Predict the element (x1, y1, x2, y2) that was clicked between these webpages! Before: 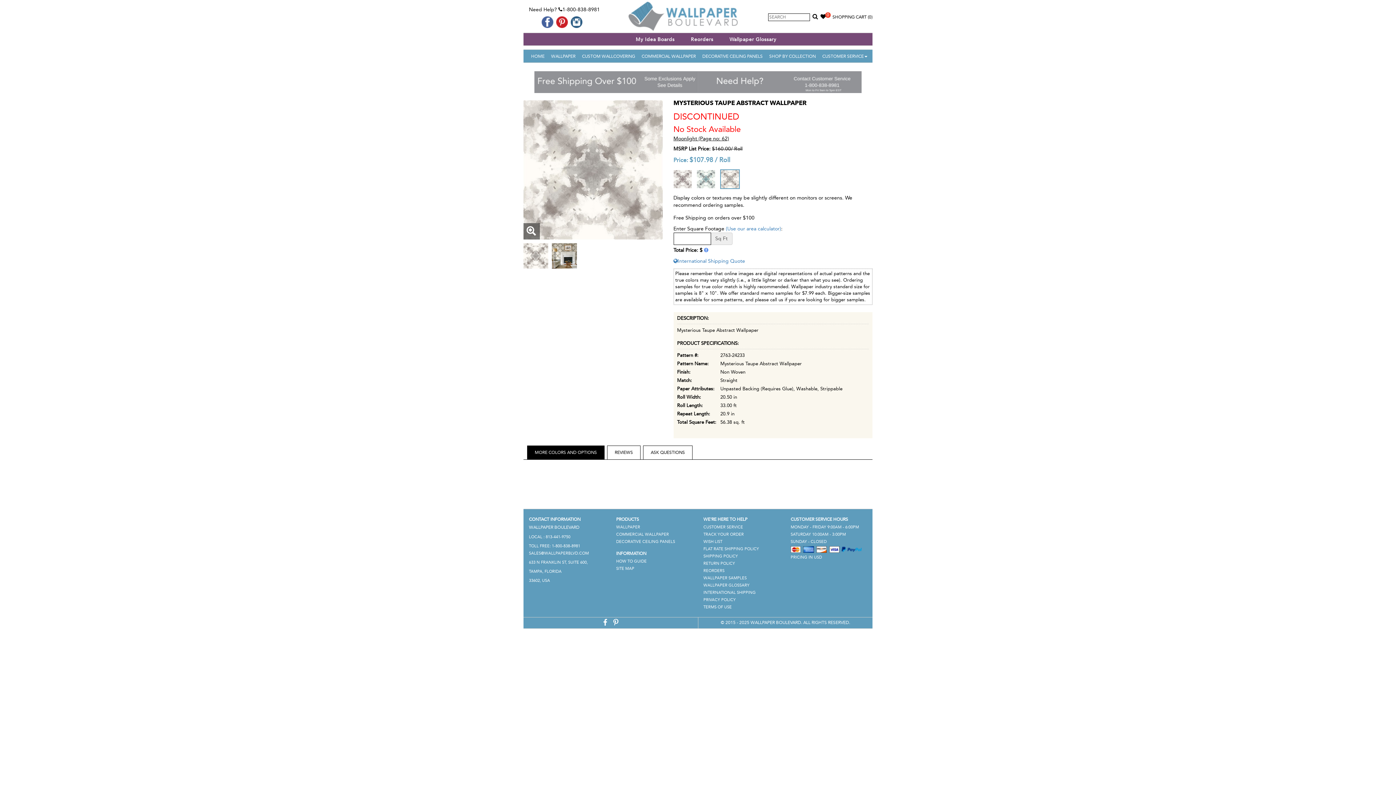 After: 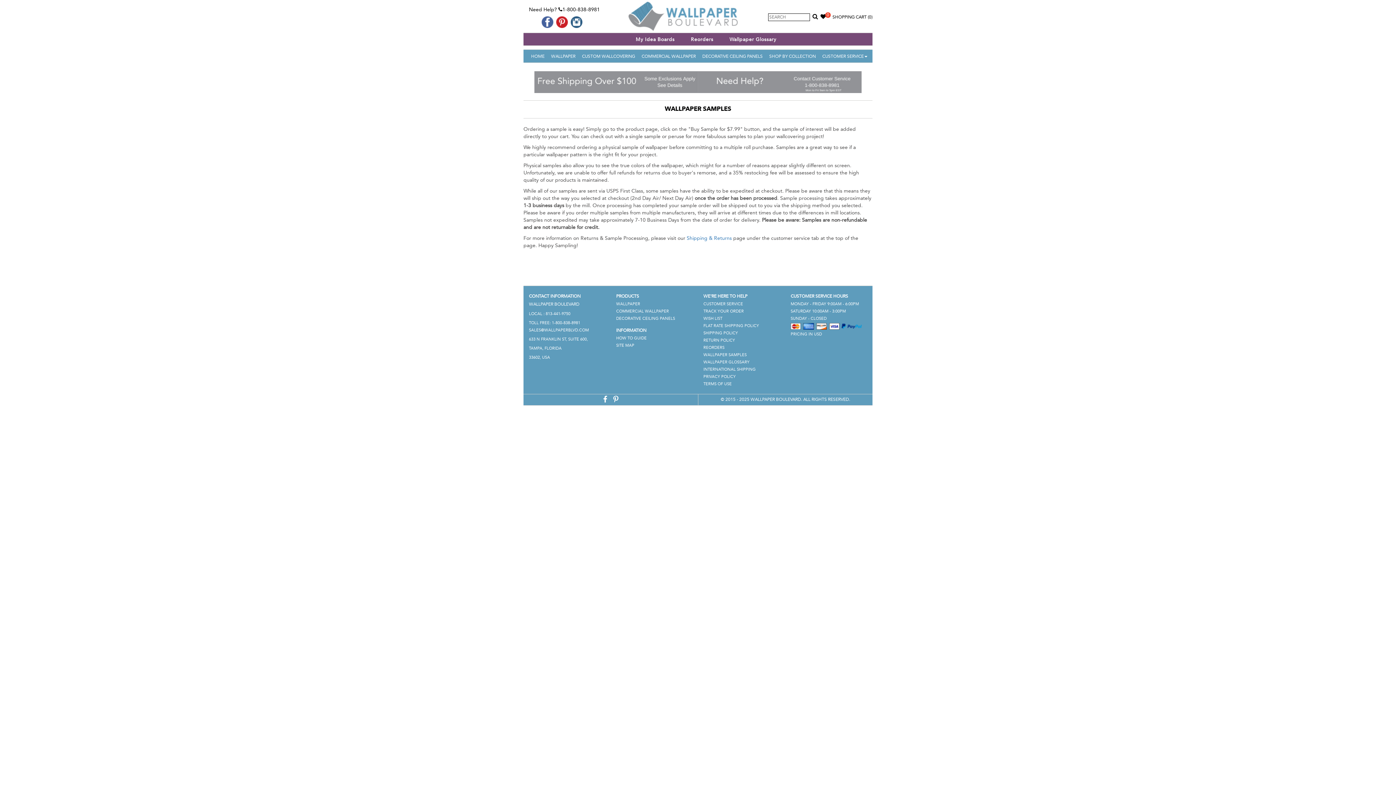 Action: bbox: (703, 576, 746, 580) label: WALLPAPER SAMPLES